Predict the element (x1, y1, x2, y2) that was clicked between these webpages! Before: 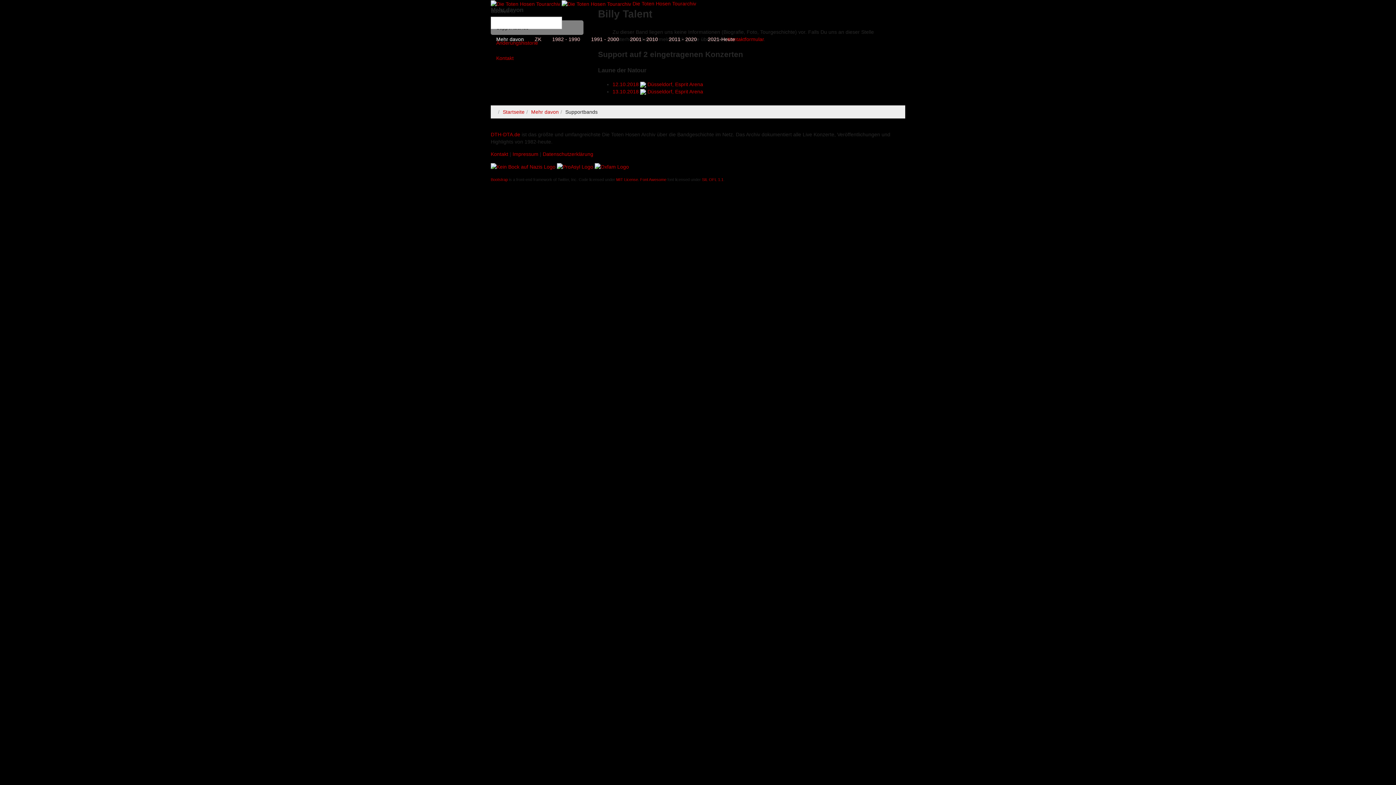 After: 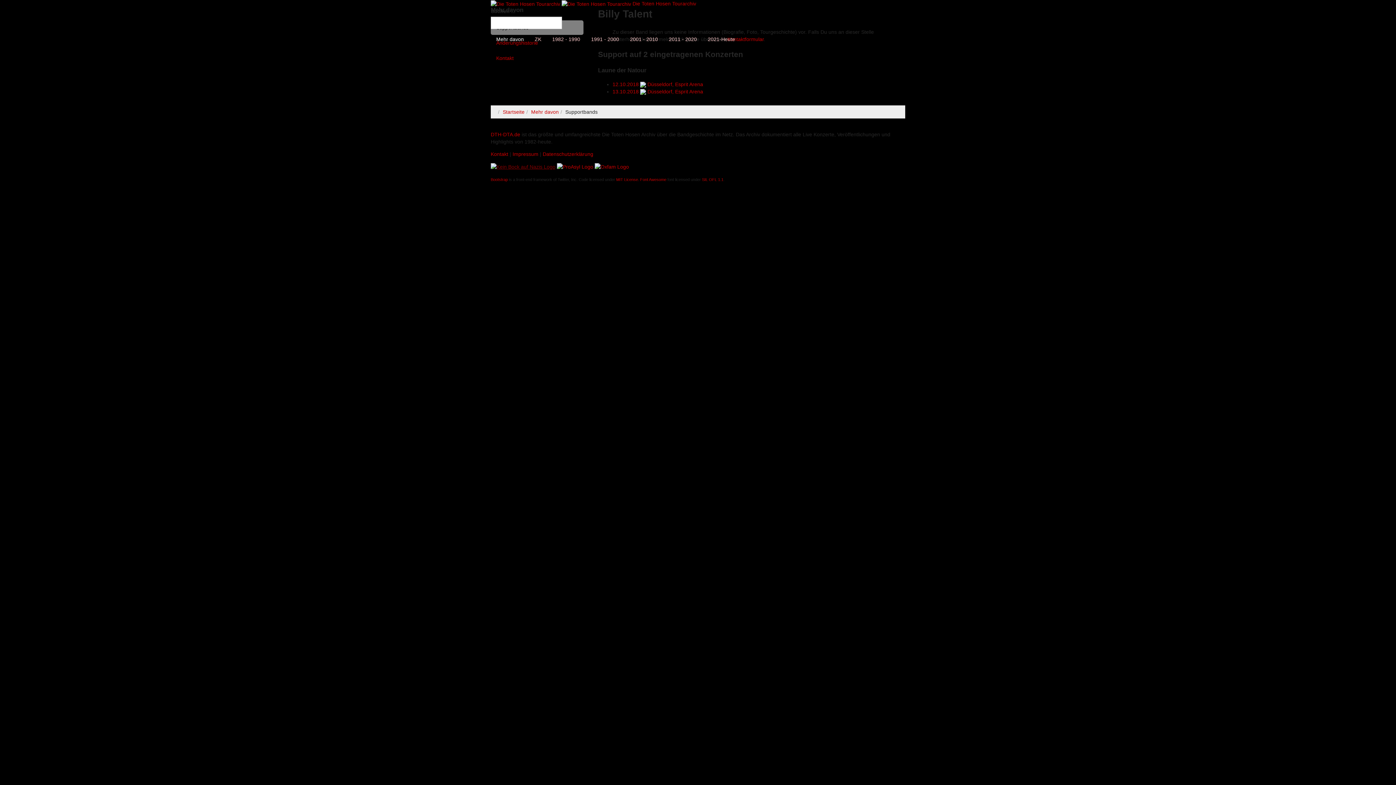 Action: bbox: (490, 163, 555, 169)